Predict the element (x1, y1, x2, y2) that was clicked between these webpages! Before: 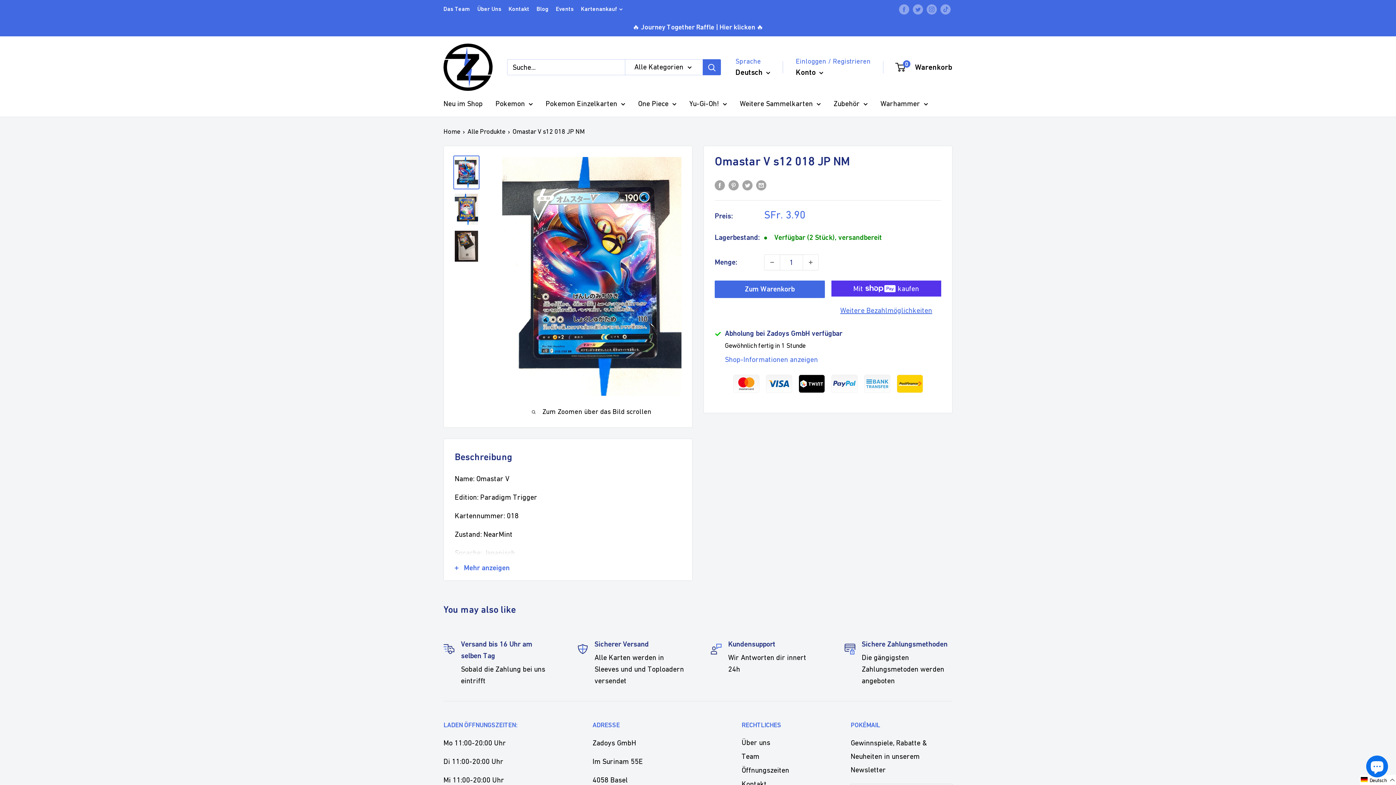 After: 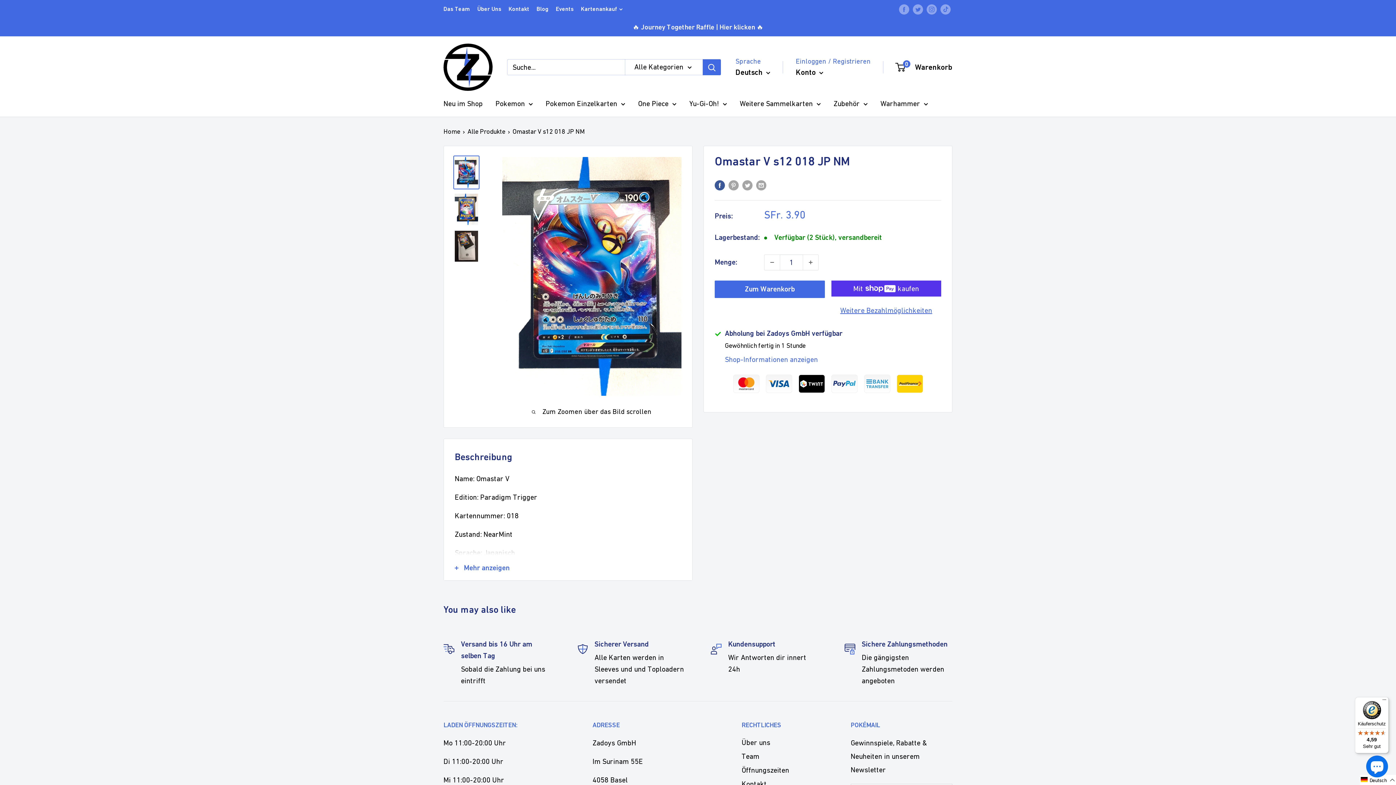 Action: label: Auf Facebook teilen bbox: (714, 178, 725, 191)